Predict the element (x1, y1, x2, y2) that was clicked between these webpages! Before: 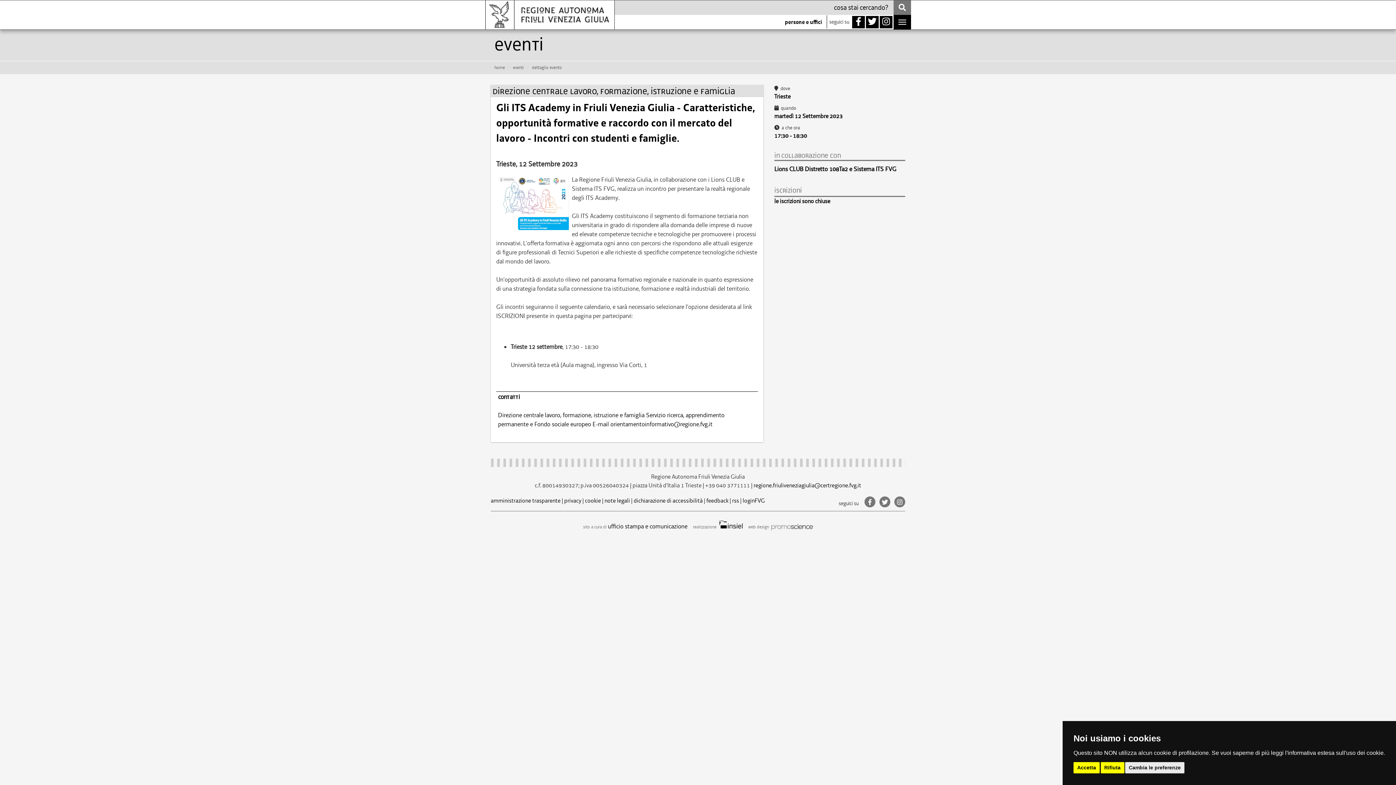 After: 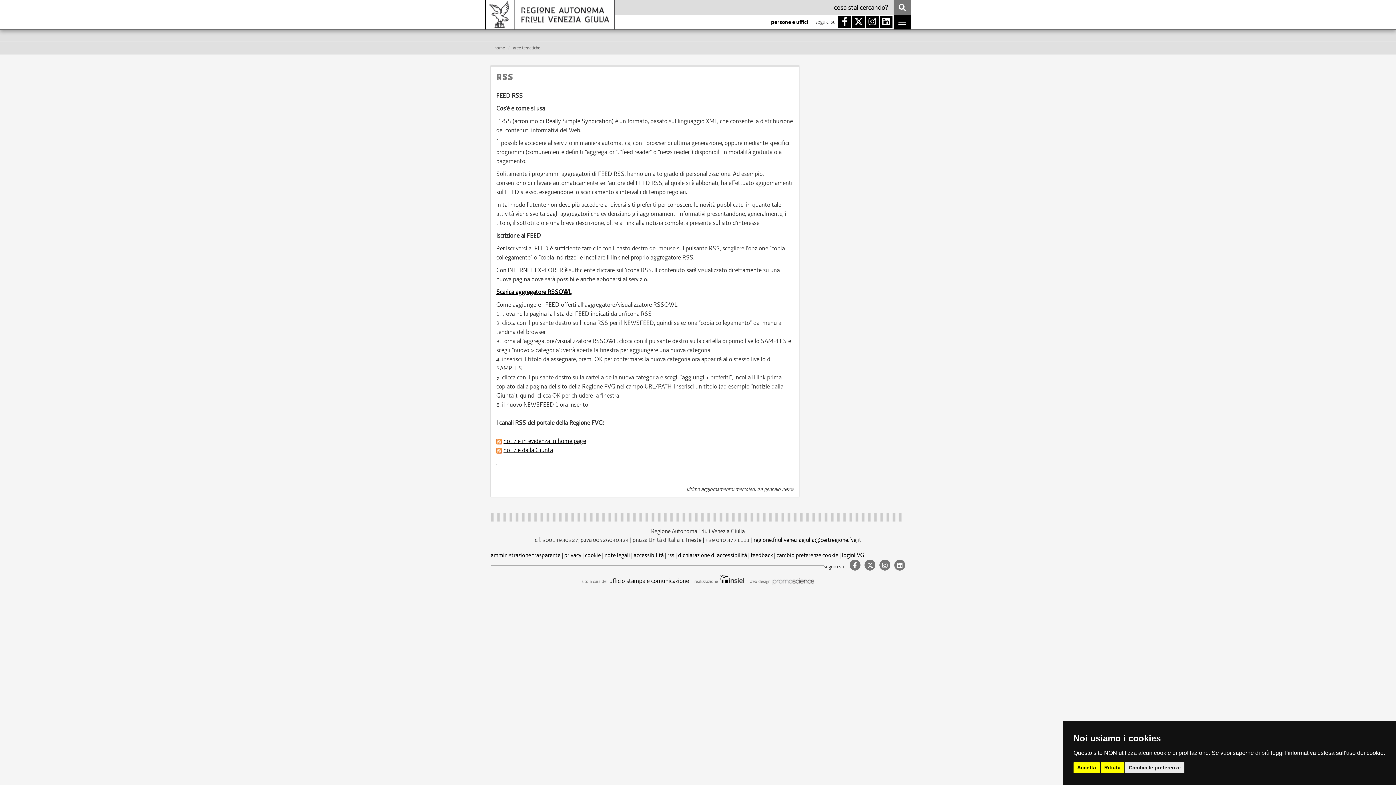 Action: label: rss bbox: (732, 497, 739, 504)